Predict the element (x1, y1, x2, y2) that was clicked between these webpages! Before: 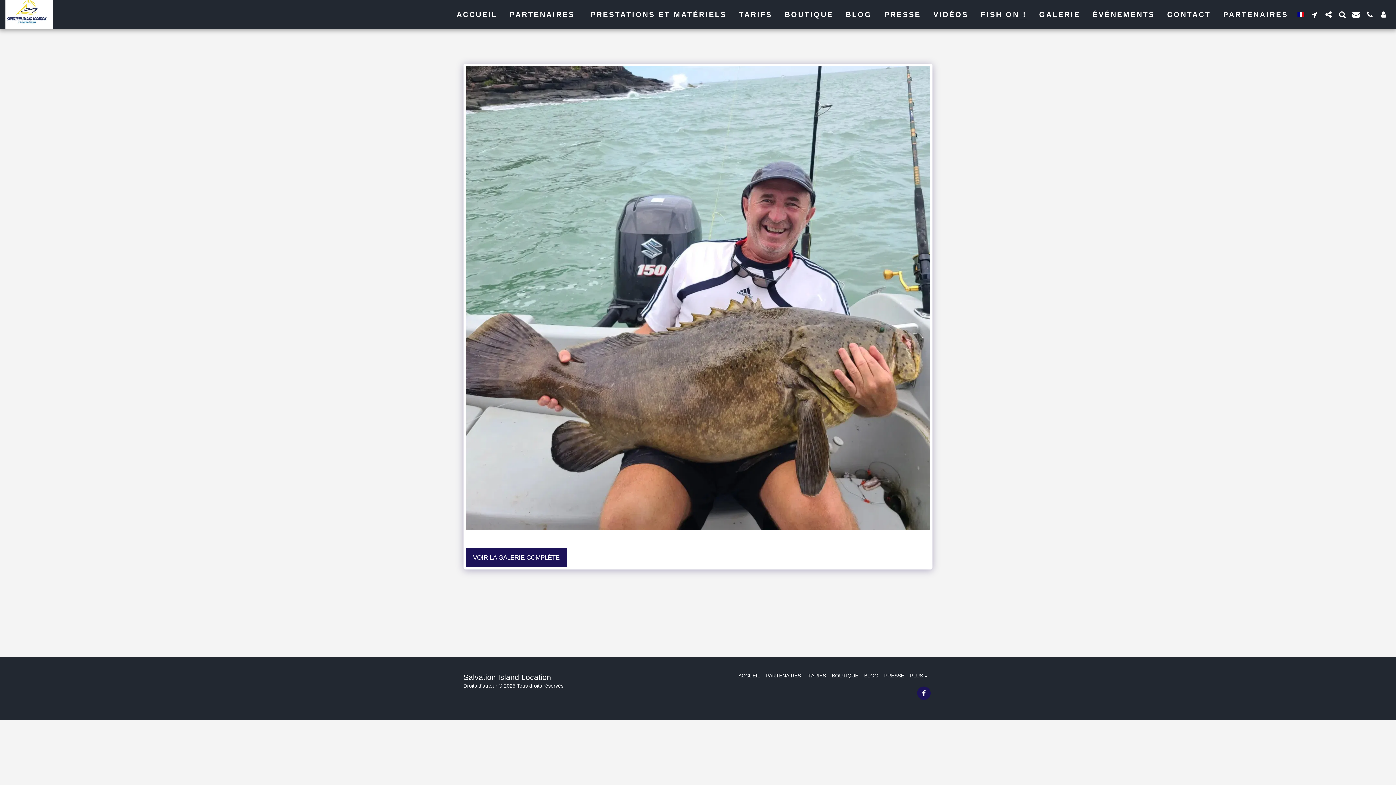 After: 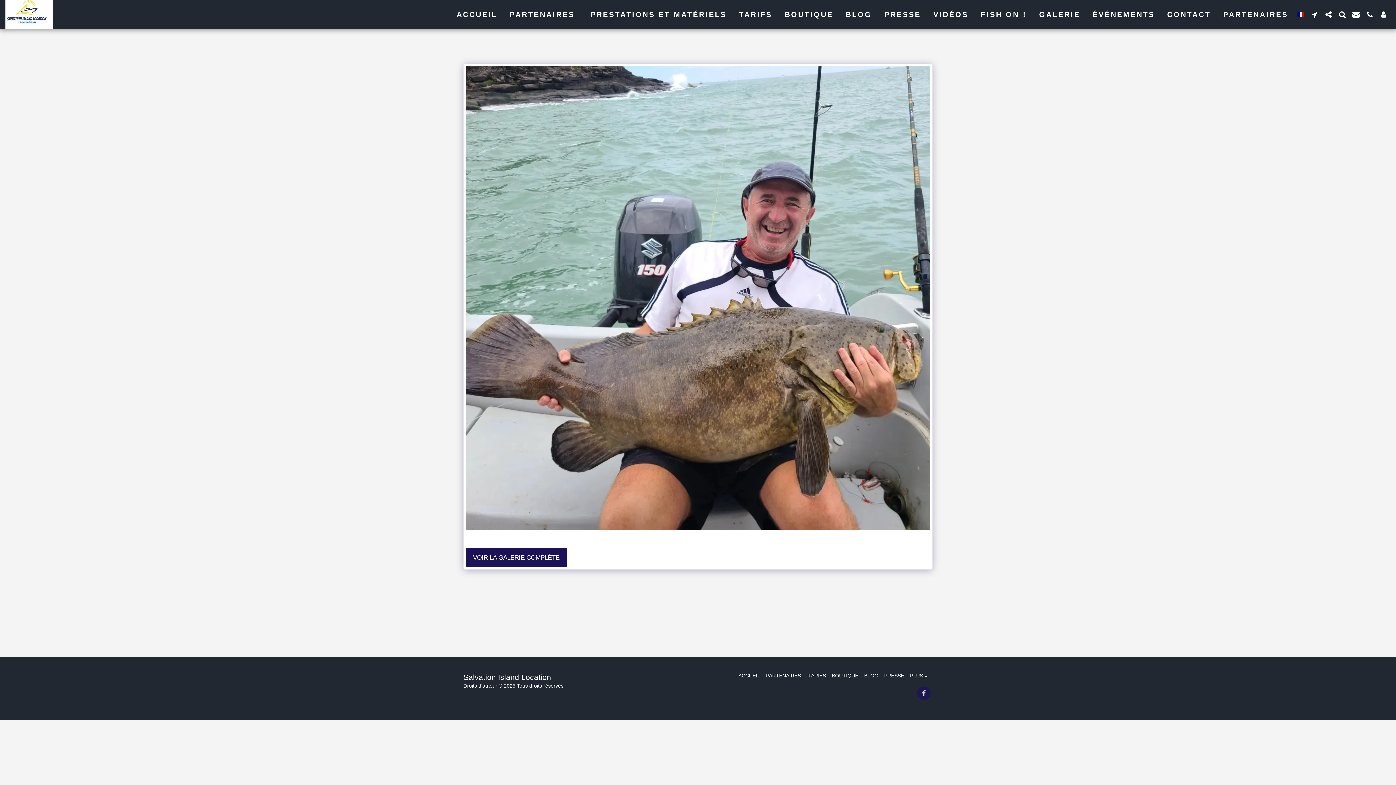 Action: label:   bbox: (917, 686, 930, 700)